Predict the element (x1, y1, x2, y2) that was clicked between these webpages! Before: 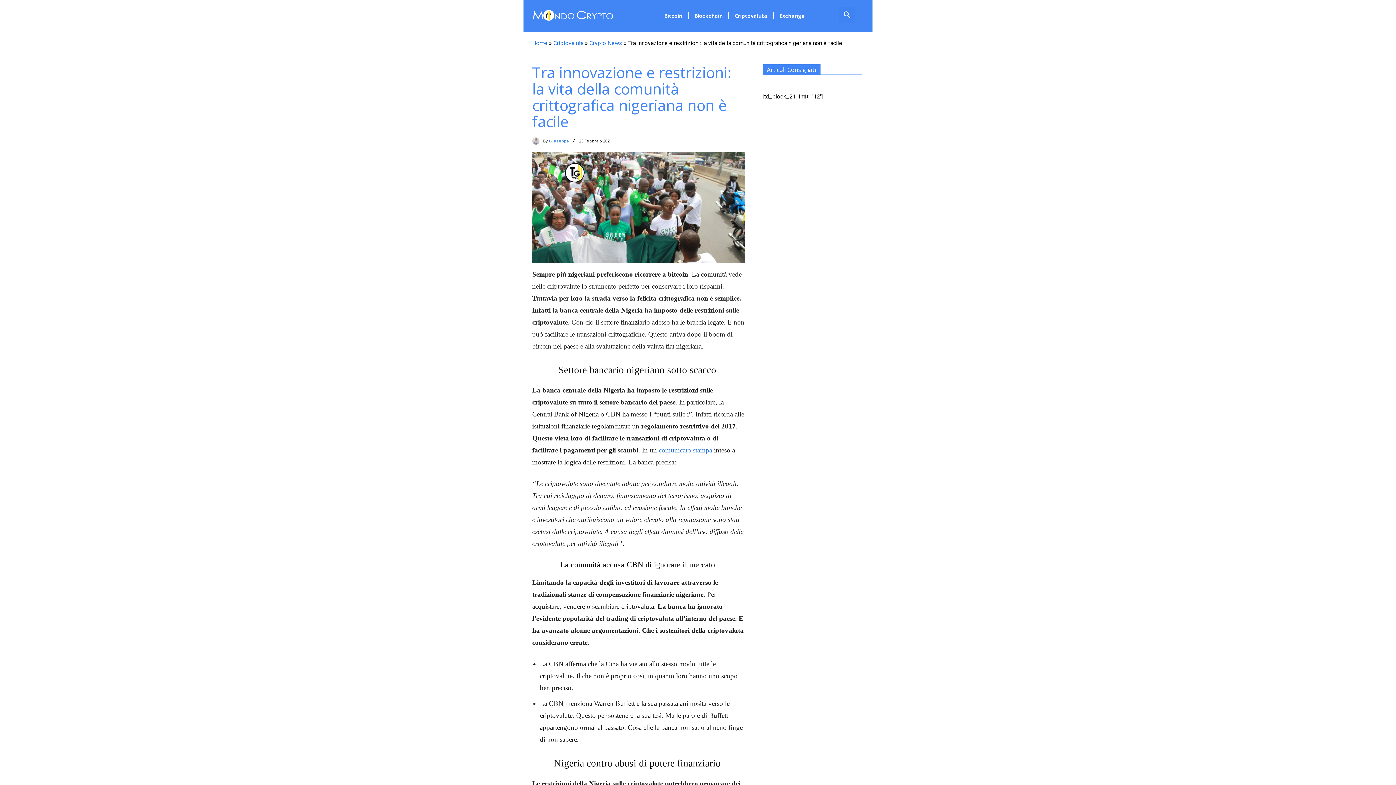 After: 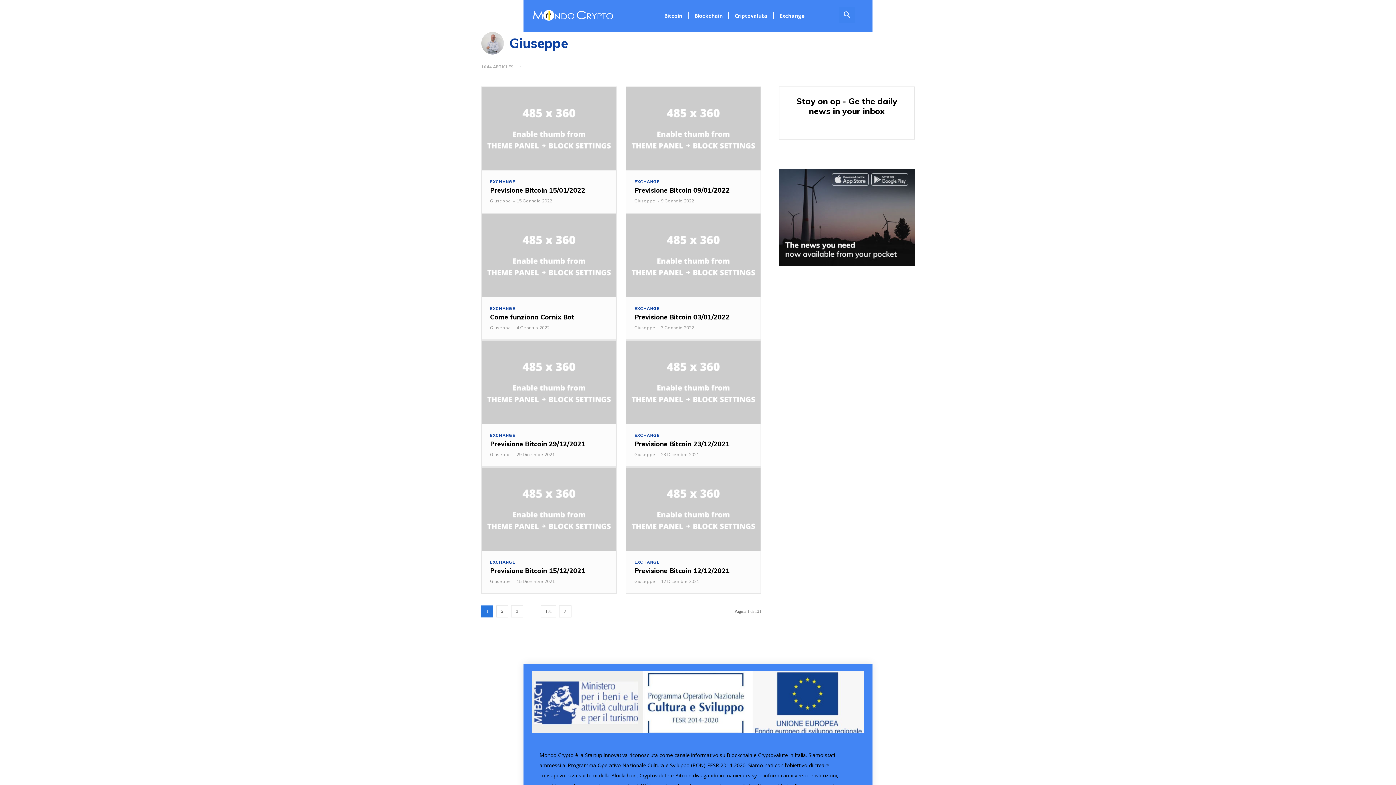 Action: bbox: (549, 135, 569, 146) label: Giuseppe